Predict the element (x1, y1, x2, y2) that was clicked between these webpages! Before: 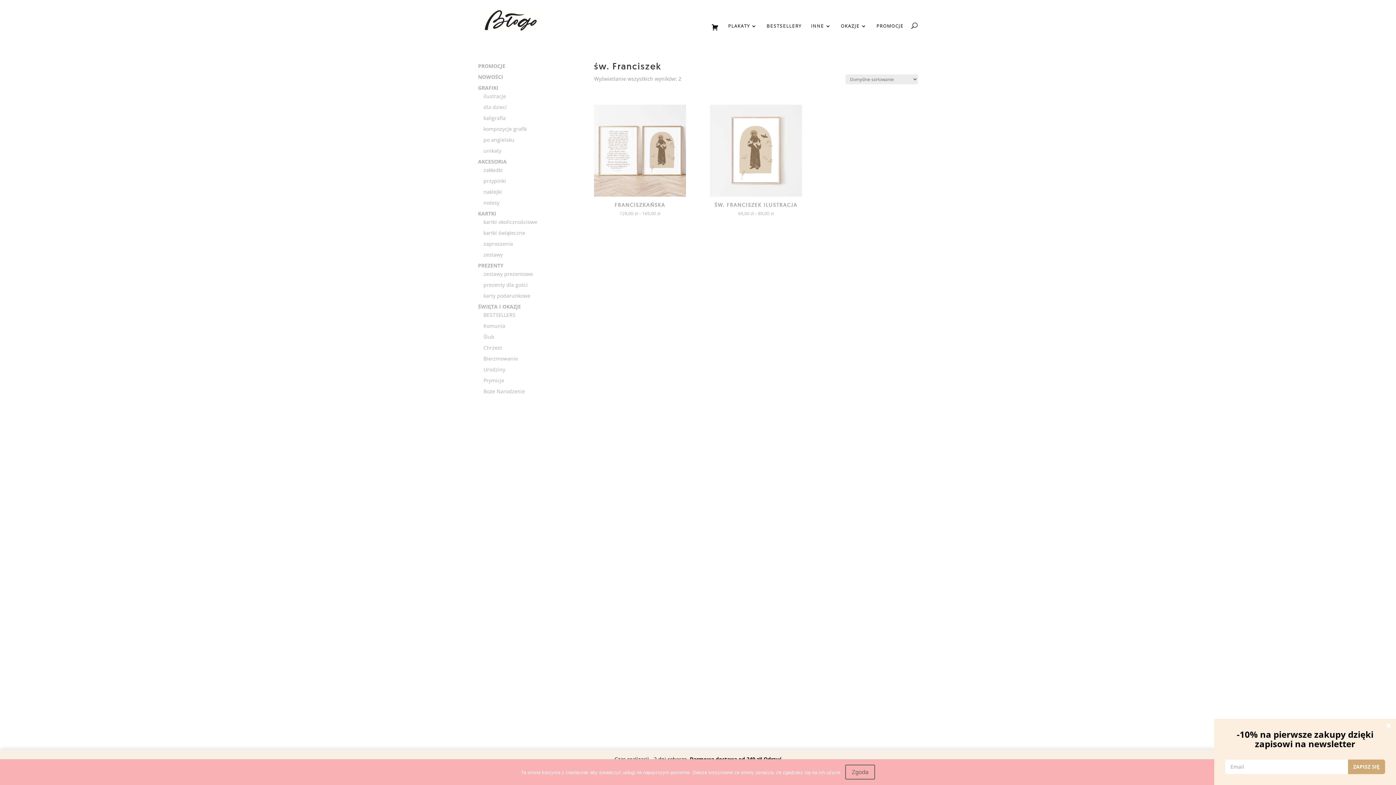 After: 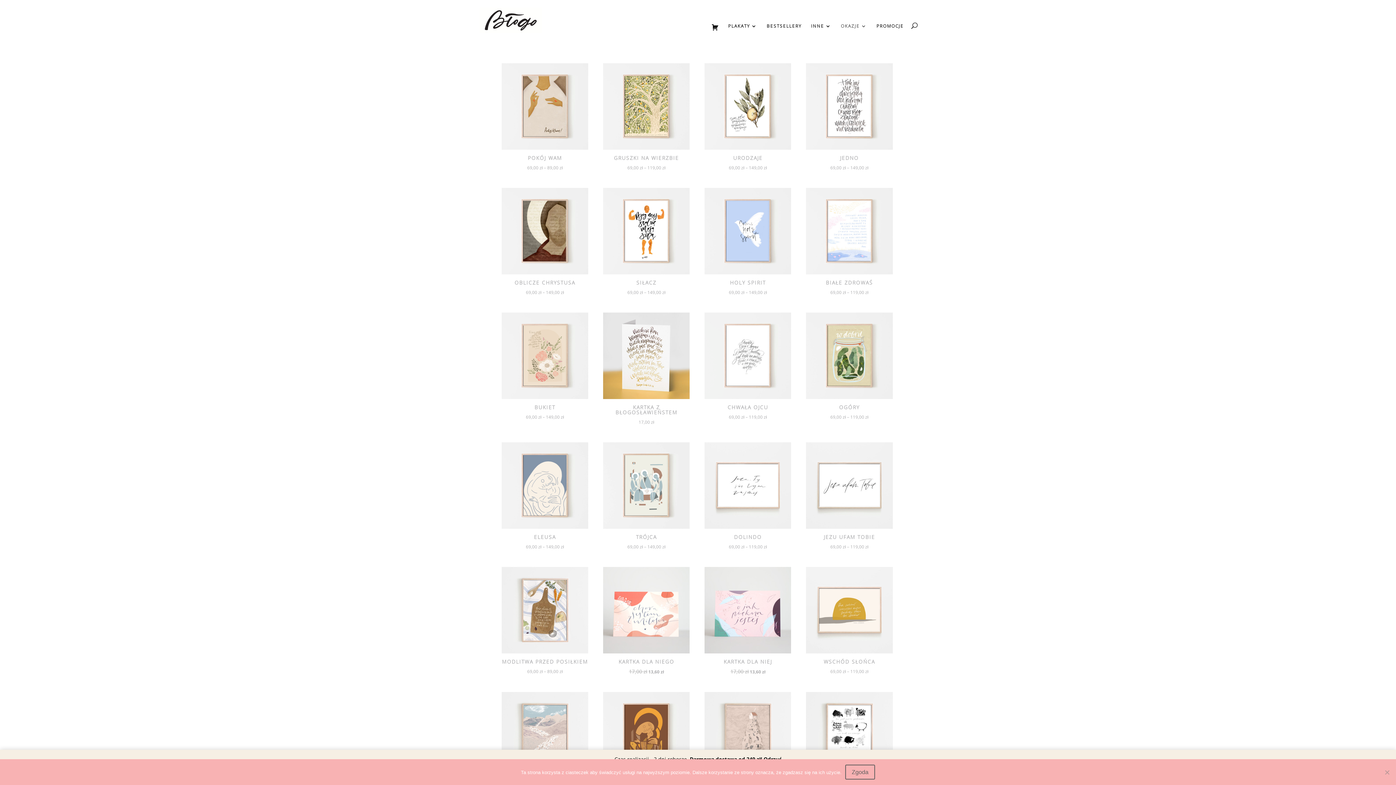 Action: bbox: (841, 23, 867, 38) label: OKAZJE